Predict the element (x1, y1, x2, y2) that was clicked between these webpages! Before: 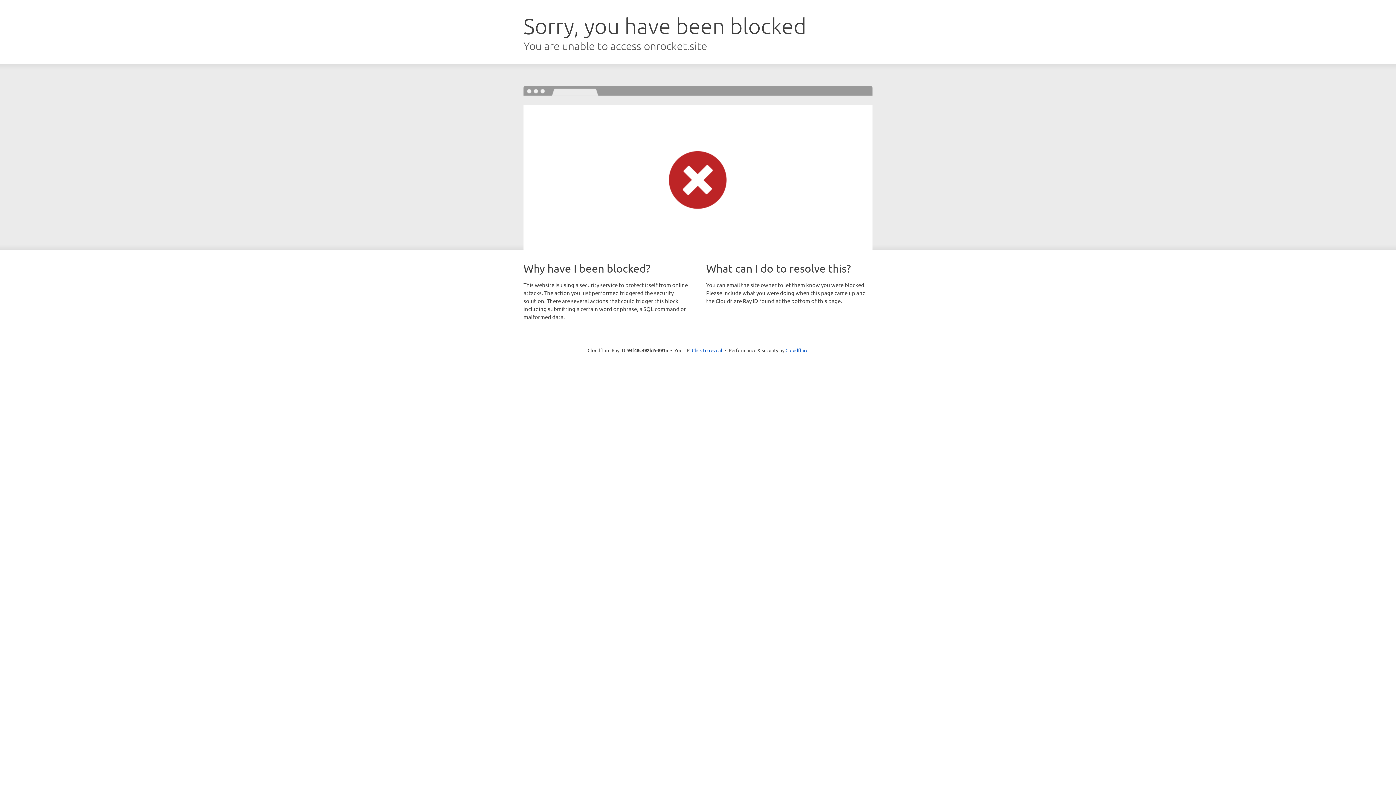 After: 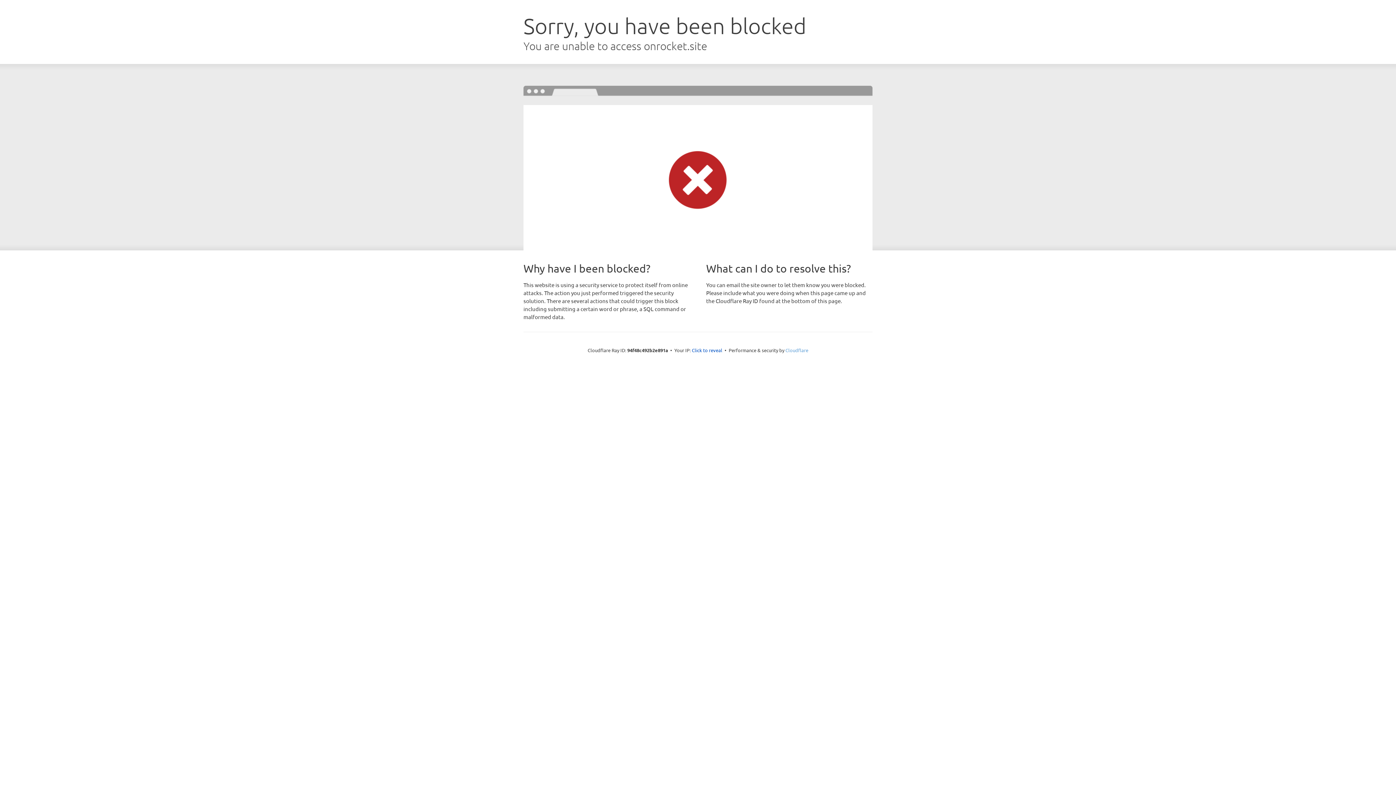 Action: bbox: (785, 347, 808, 353) label: Cloudflare